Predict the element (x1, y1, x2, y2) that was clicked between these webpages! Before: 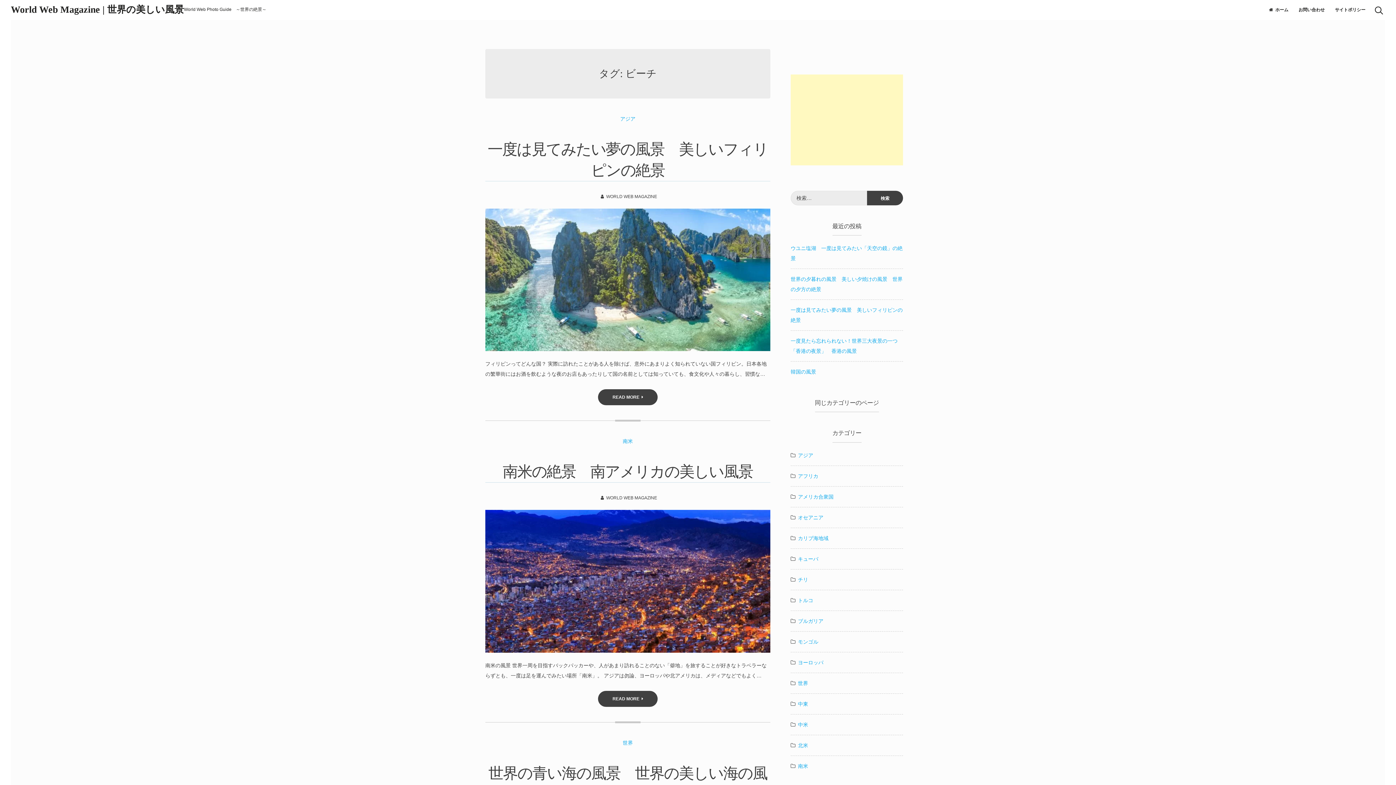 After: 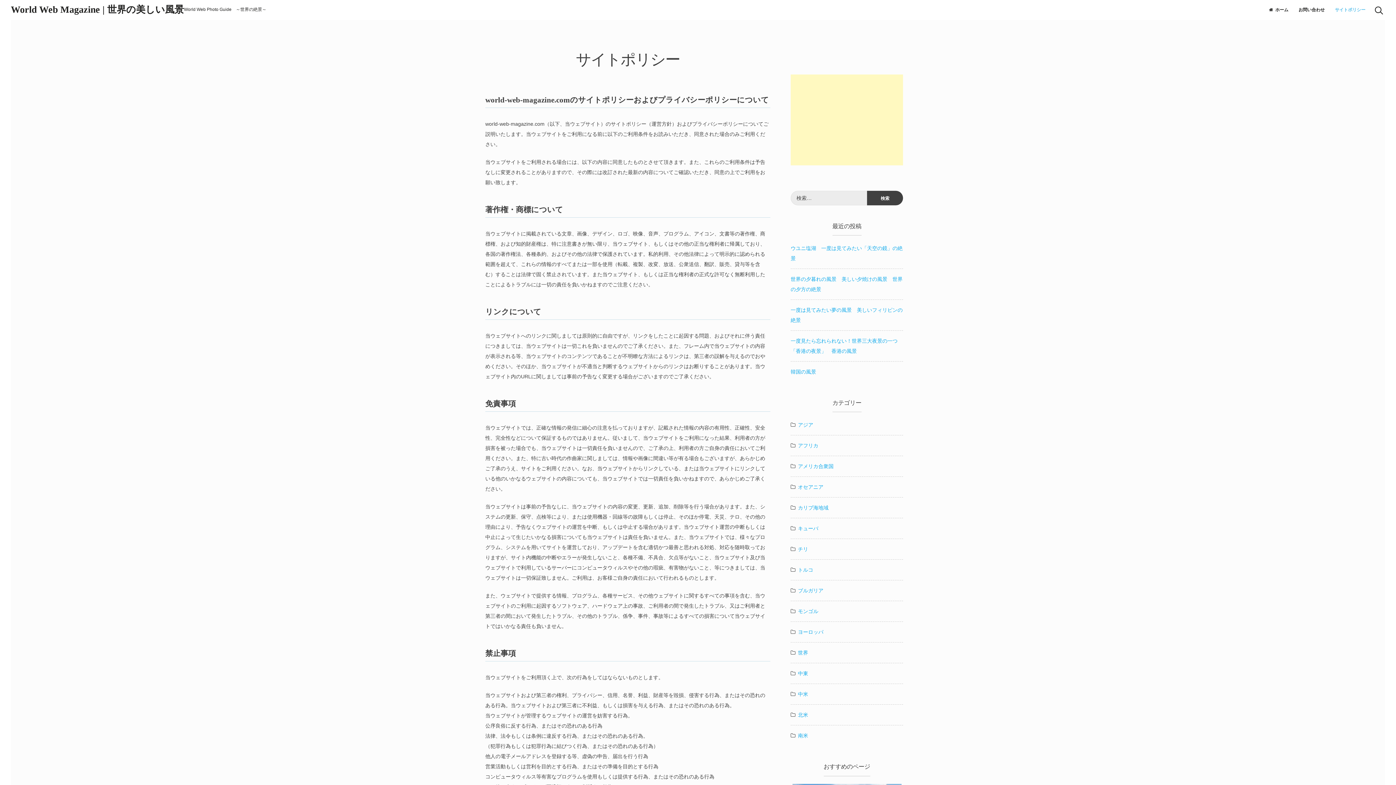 Action: bbox: (1330, 0, 1370, 20) label: サイトポリシー